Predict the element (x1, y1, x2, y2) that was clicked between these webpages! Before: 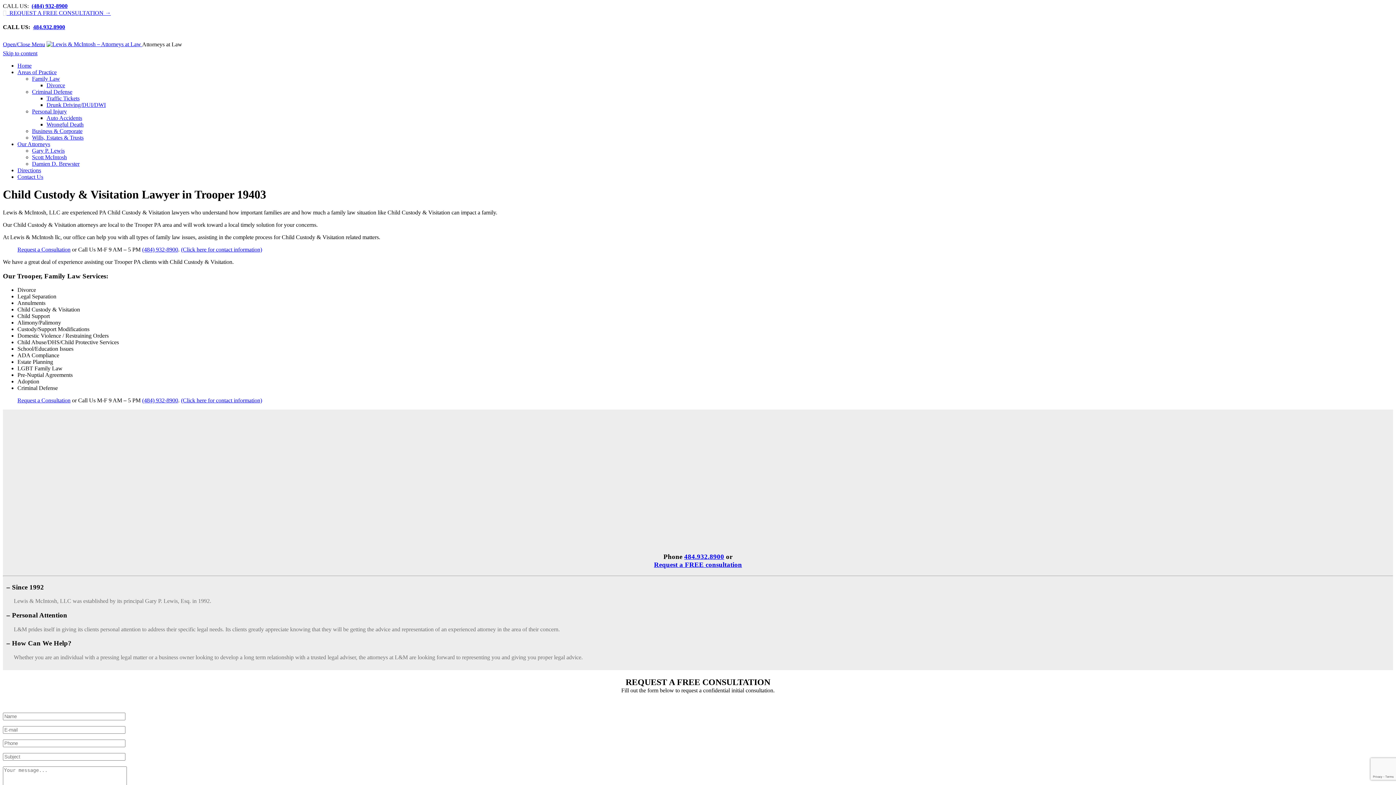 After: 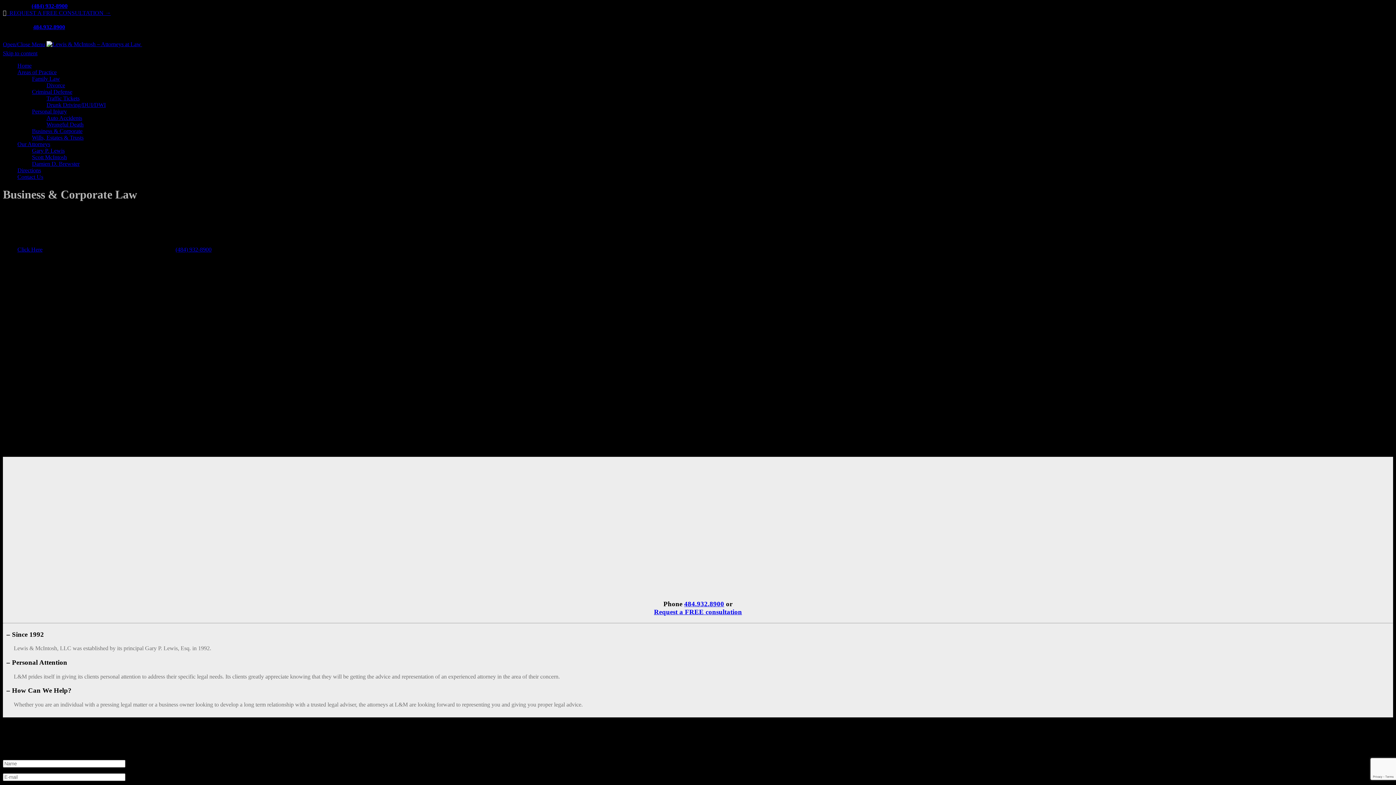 Action: bbox: (32, 128, 82, 134) label: Business & Corporate